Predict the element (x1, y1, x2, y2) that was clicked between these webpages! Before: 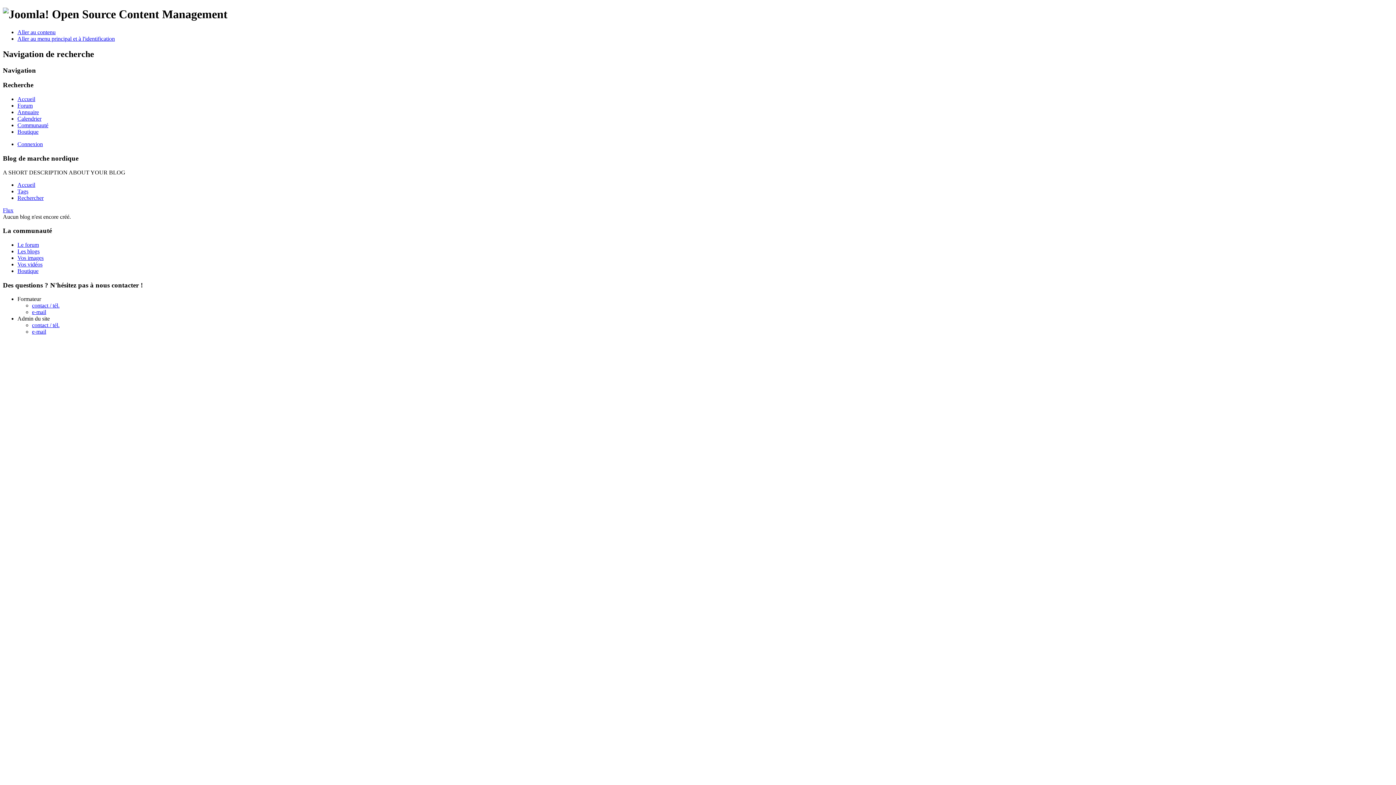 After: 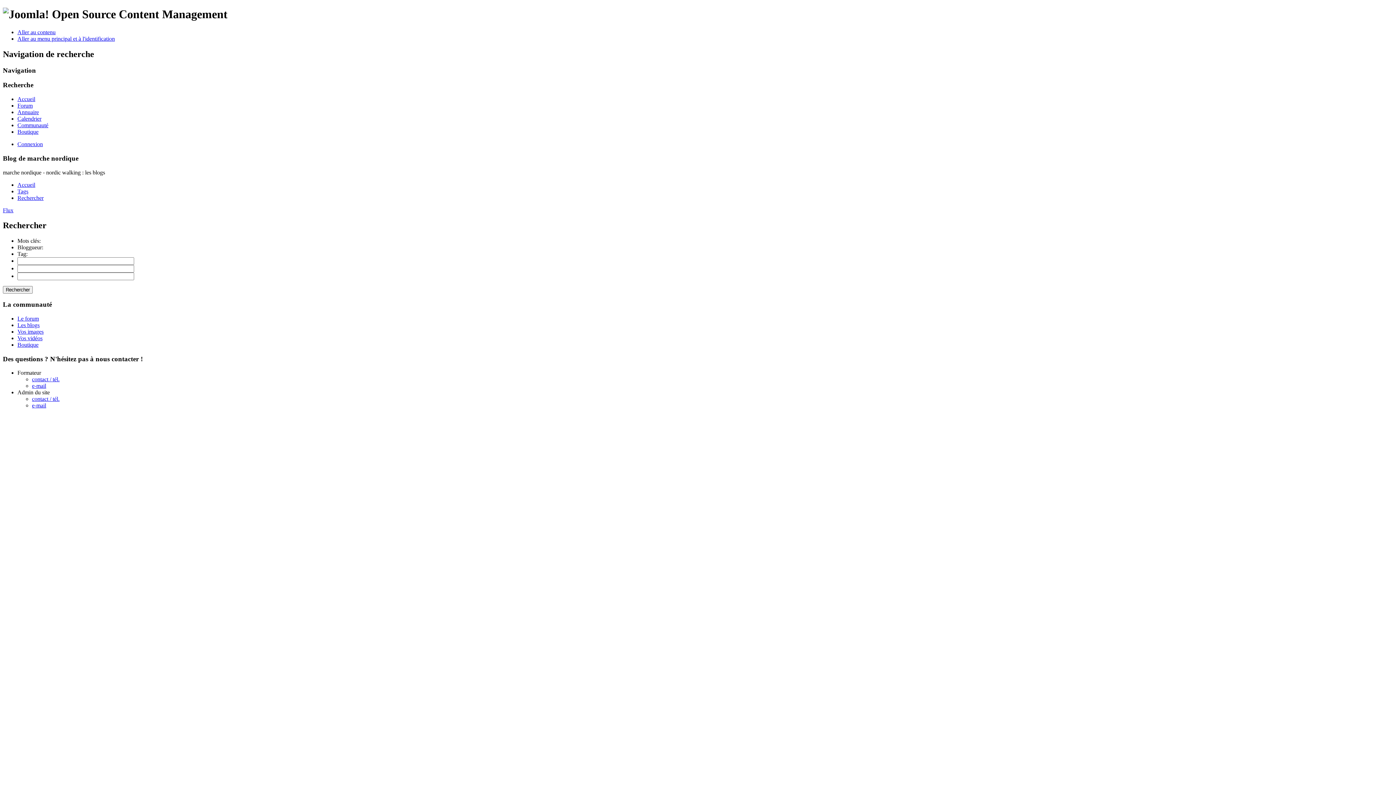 Action: bbox: (17, 194, 43, 200) label: Rechercher